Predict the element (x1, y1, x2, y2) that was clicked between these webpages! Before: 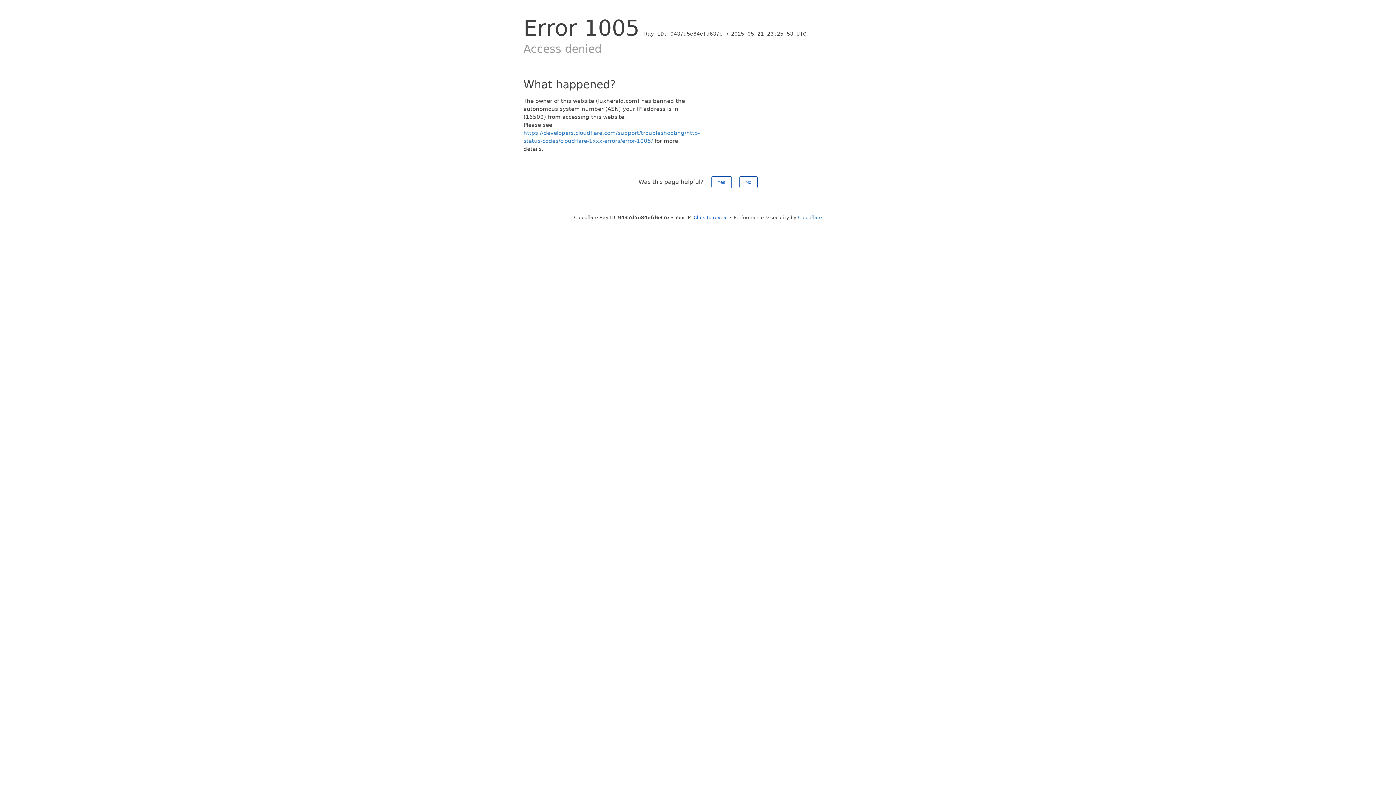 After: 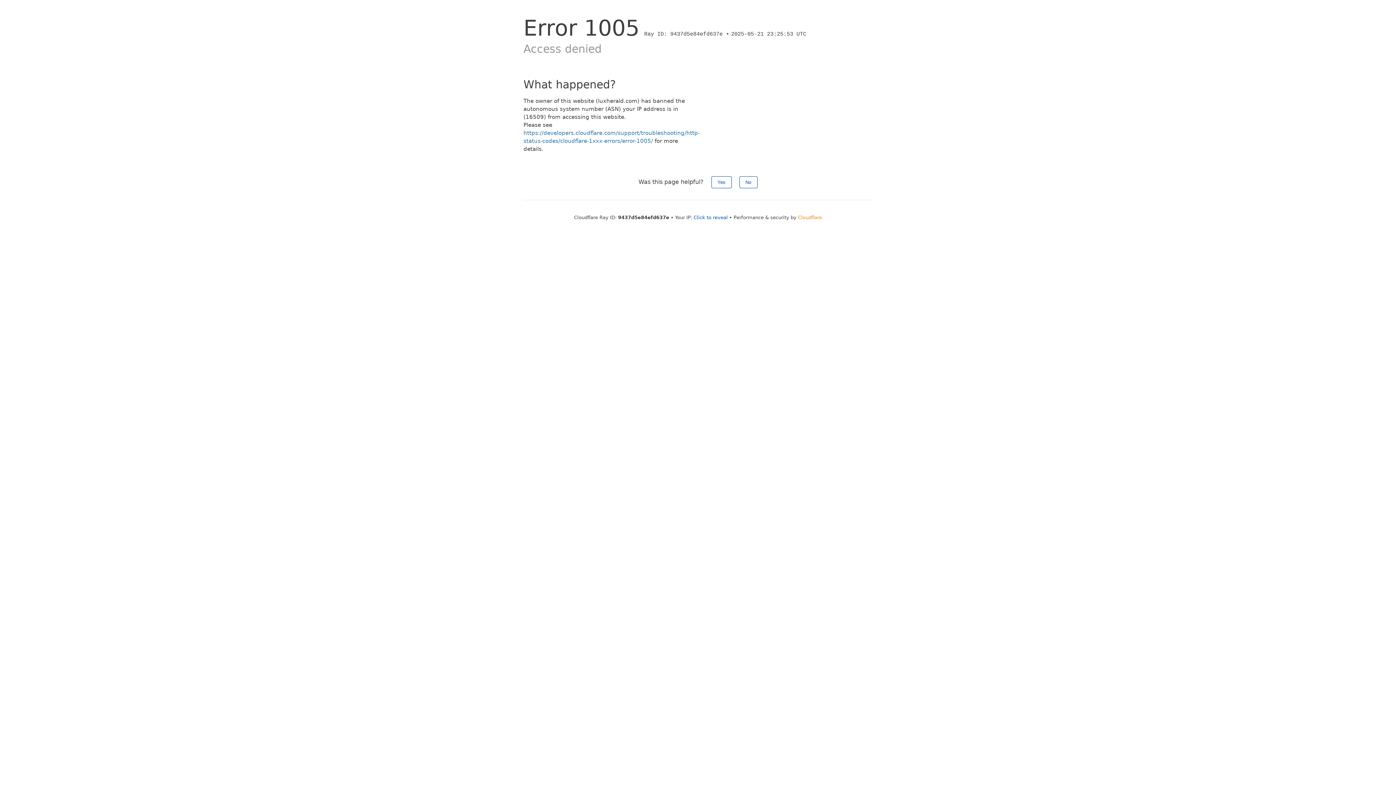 Action: bbox: (798, 214, 822, 220) label: Cloudflare